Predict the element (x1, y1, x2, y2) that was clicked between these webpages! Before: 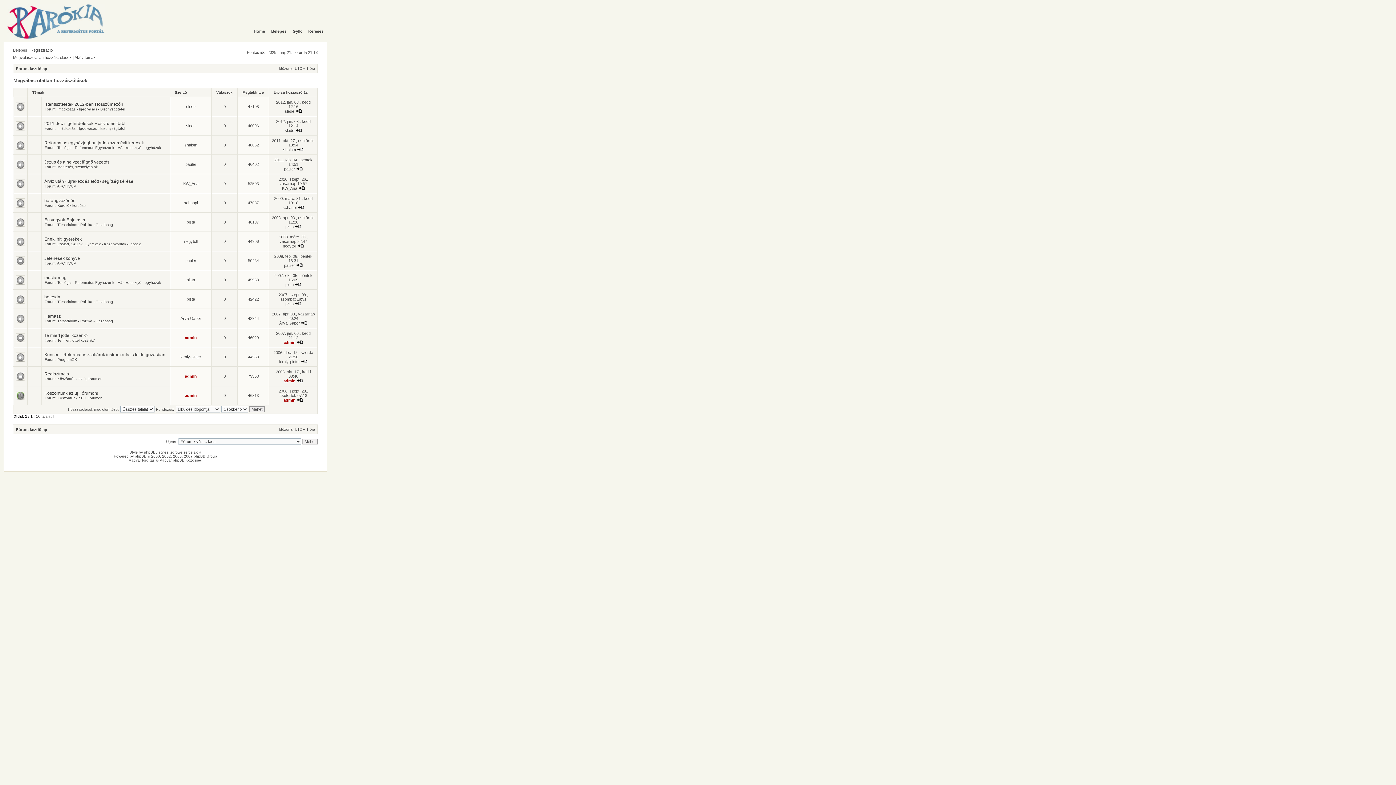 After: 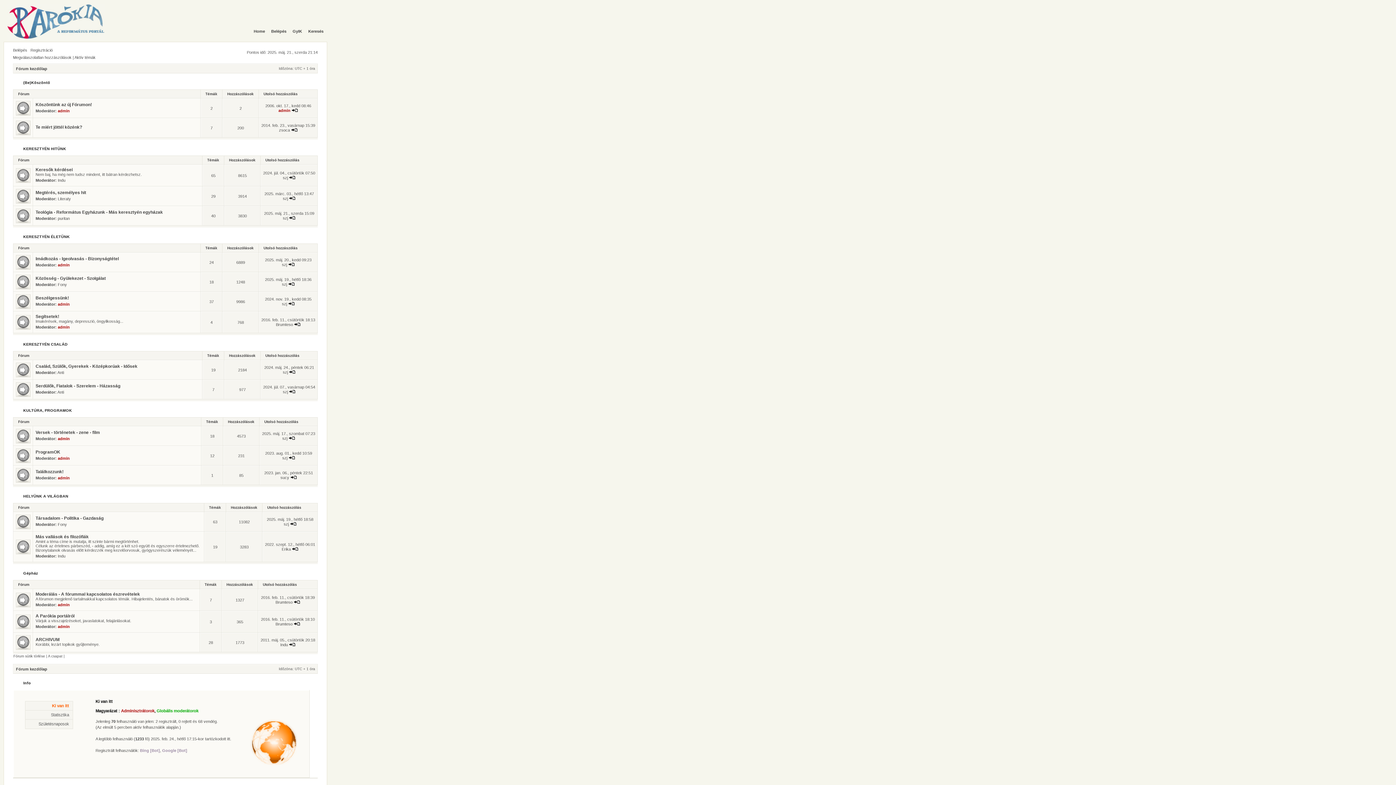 Action: bbox: (16, 66, 47, 70) label: Fórum kezdőlap